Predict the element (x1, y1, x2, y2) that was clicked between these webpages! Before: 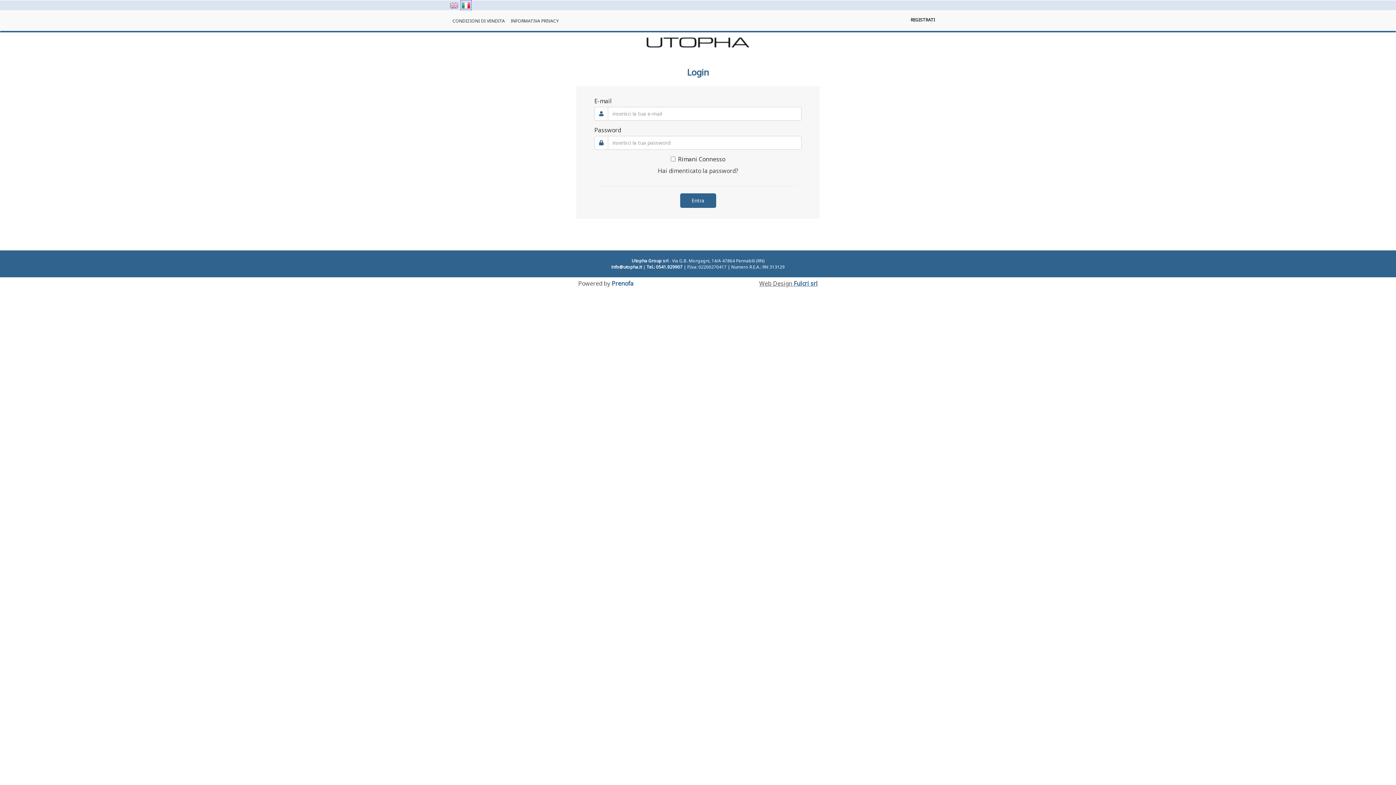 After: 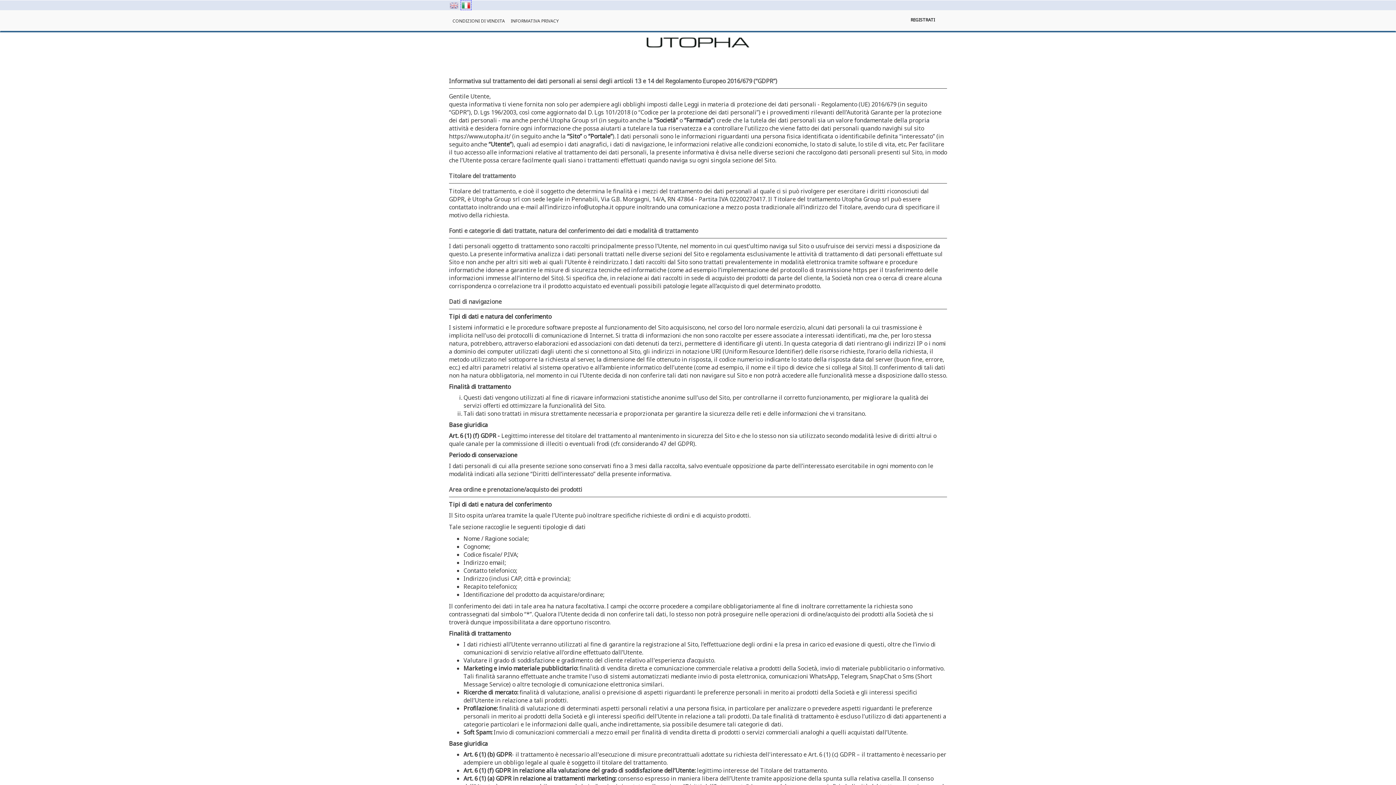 Action: label: INFORMATIVA PRIVACY bbox: (510, 17, 558, 23)